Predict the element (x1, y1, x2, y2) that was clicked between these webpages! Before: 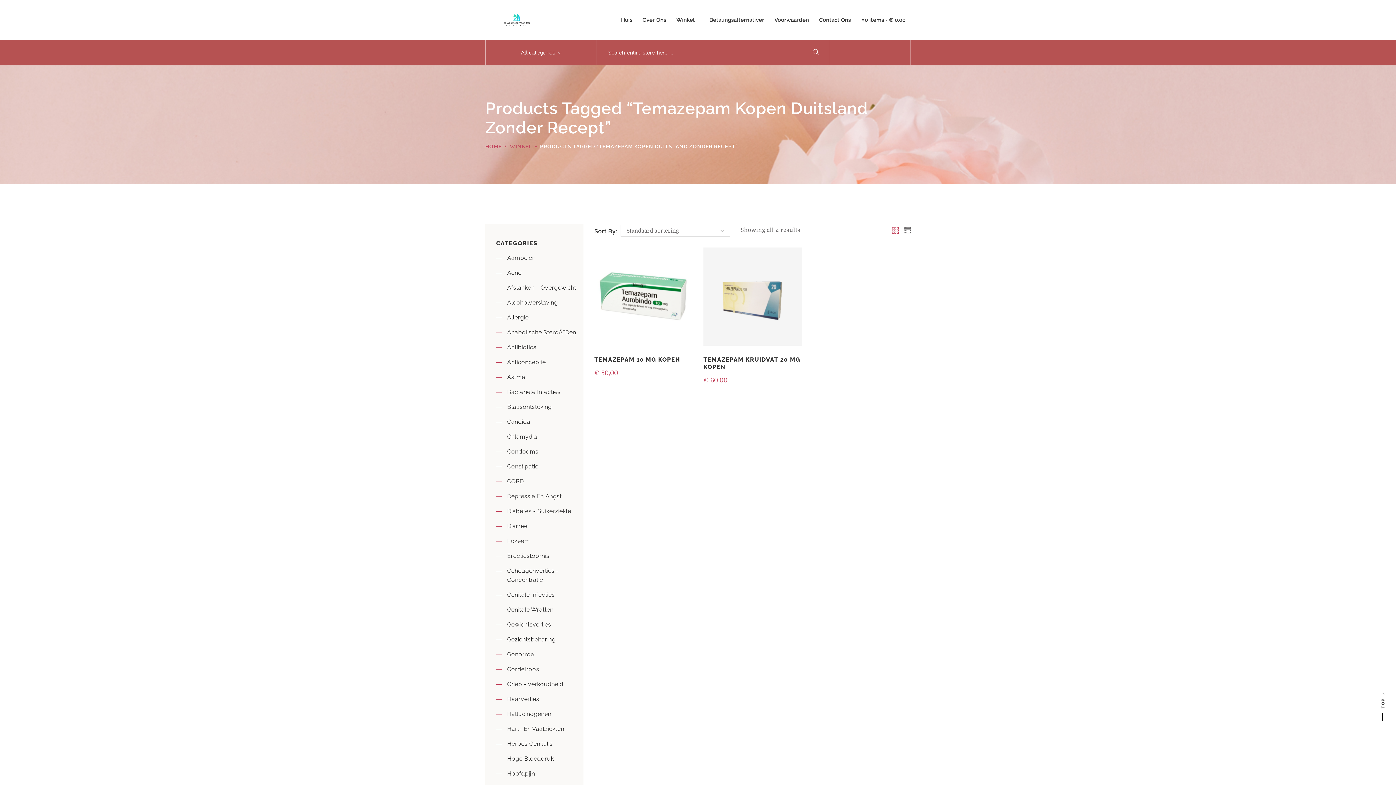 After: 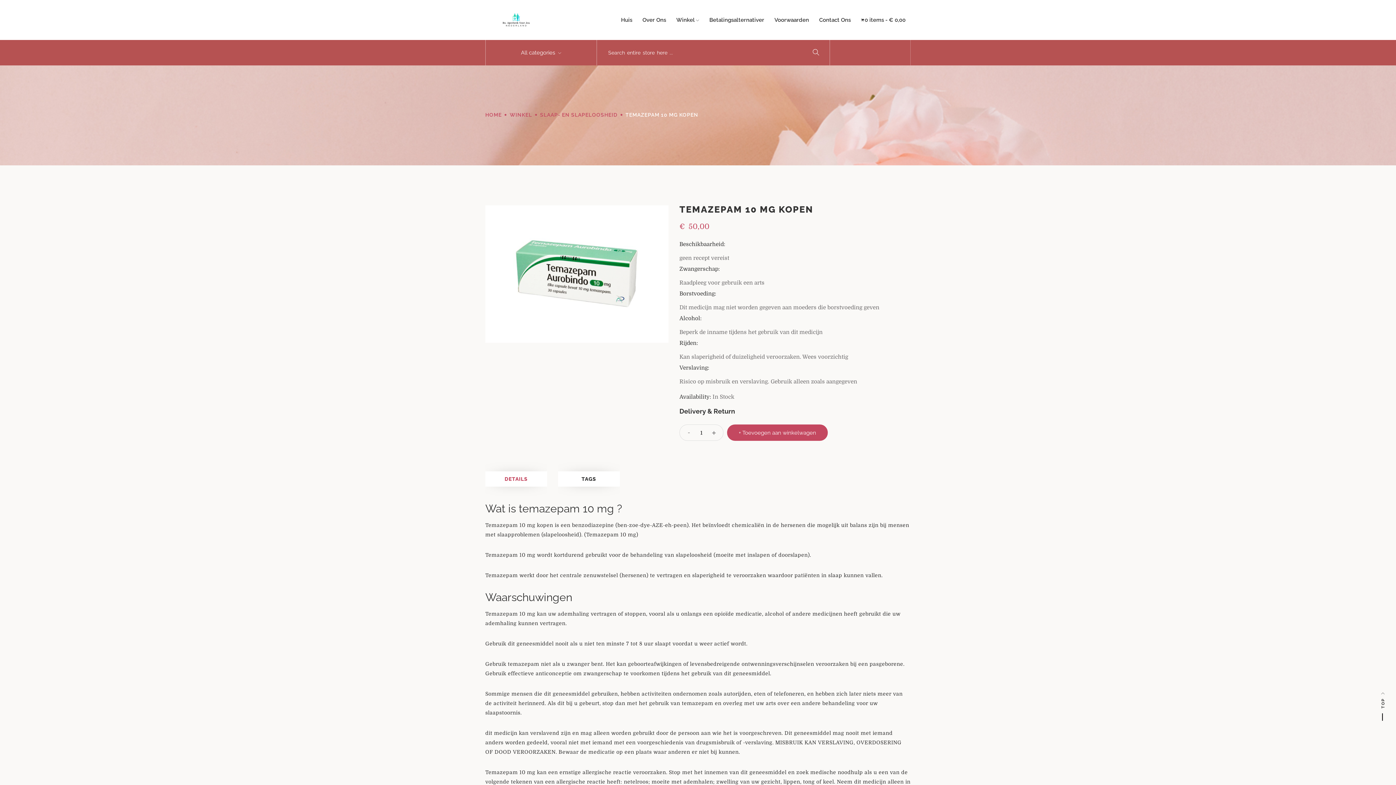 Action: bbox: (594, 356, 680, 363) label: TEMAZEPAM 10 MG KOPEN